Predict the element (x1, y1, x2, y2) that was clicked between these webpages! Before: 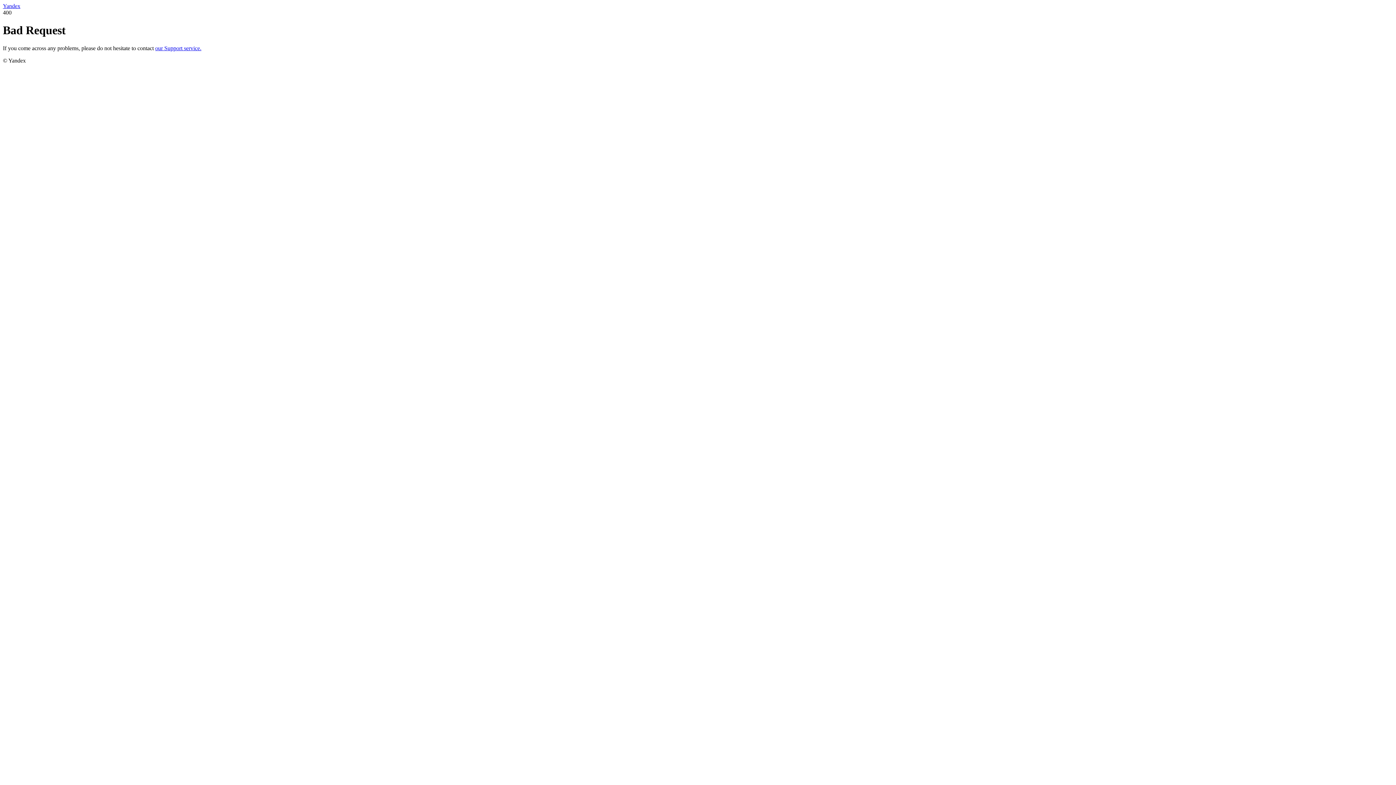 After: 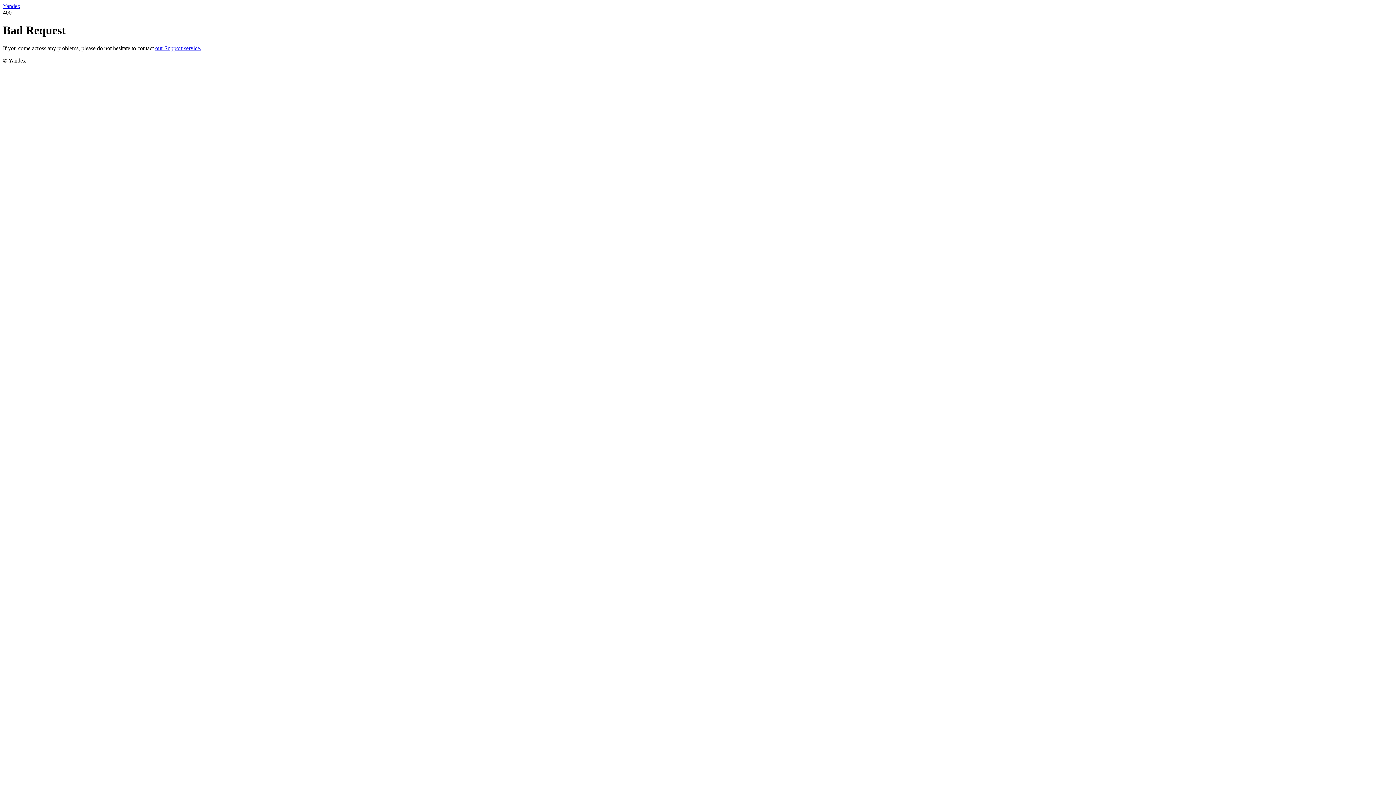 Action: bbox: (155, 45, 201, 51) label: our Support service.